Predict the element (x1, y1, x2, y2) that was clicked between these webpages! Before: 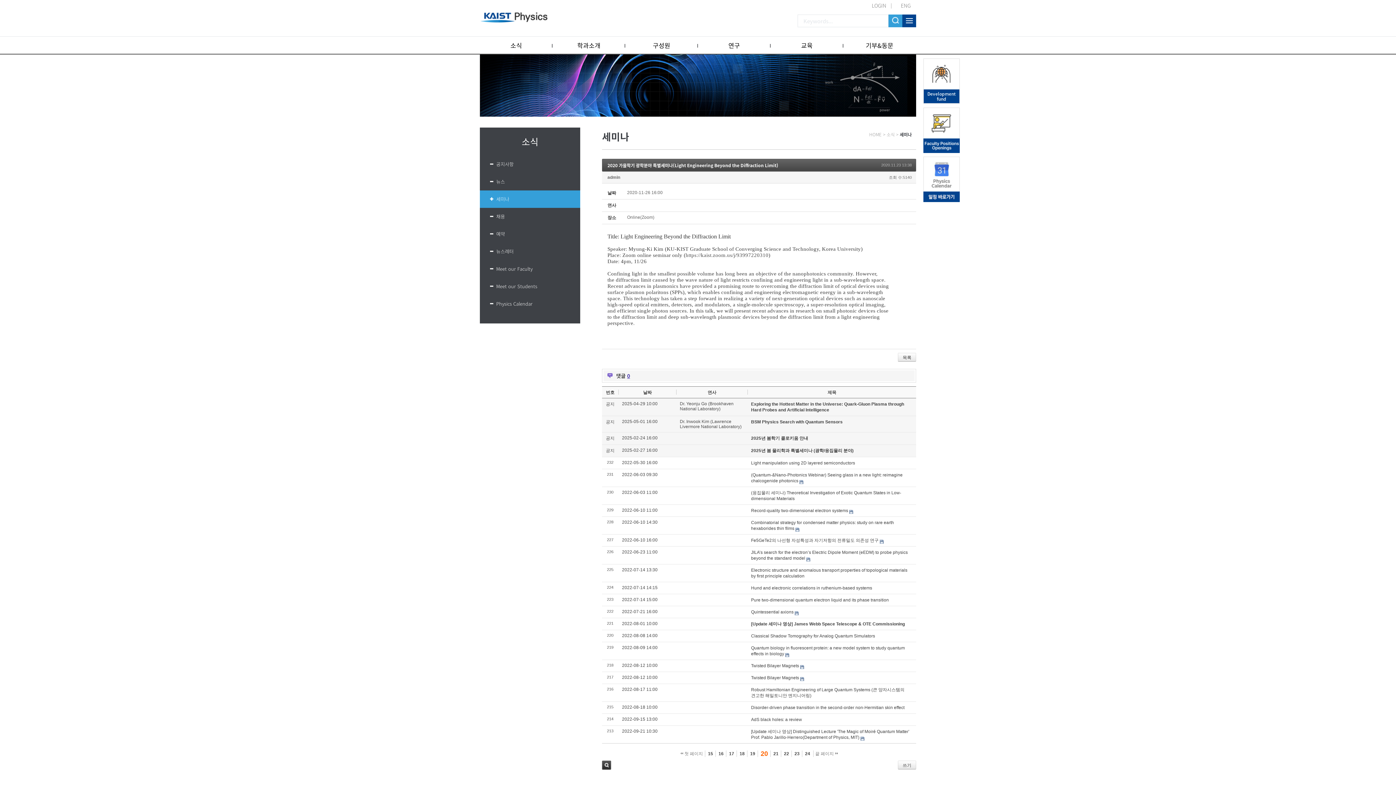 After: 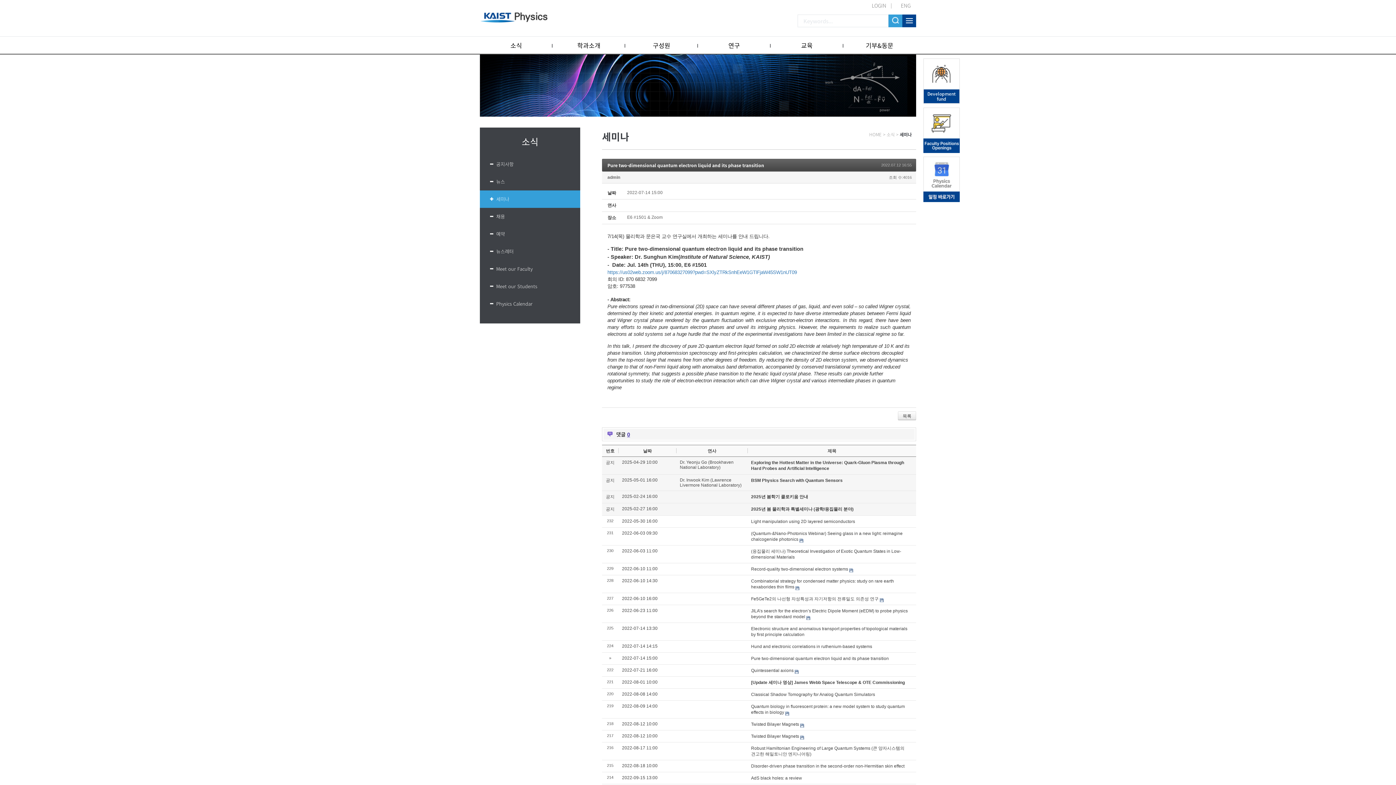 Action: bbox: (751, 597, 889, 602) label: Pure two-dimensional quantum electron liquid and its phase transition